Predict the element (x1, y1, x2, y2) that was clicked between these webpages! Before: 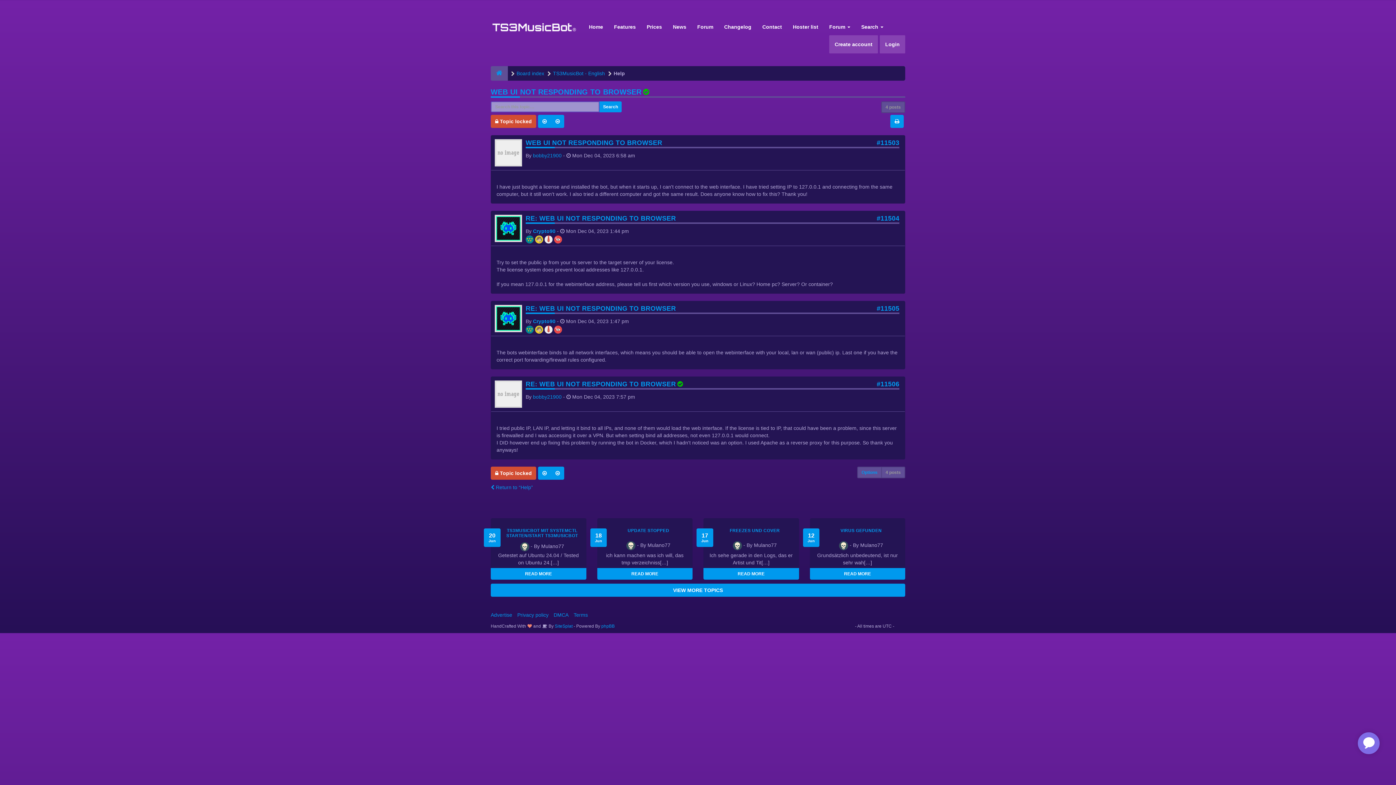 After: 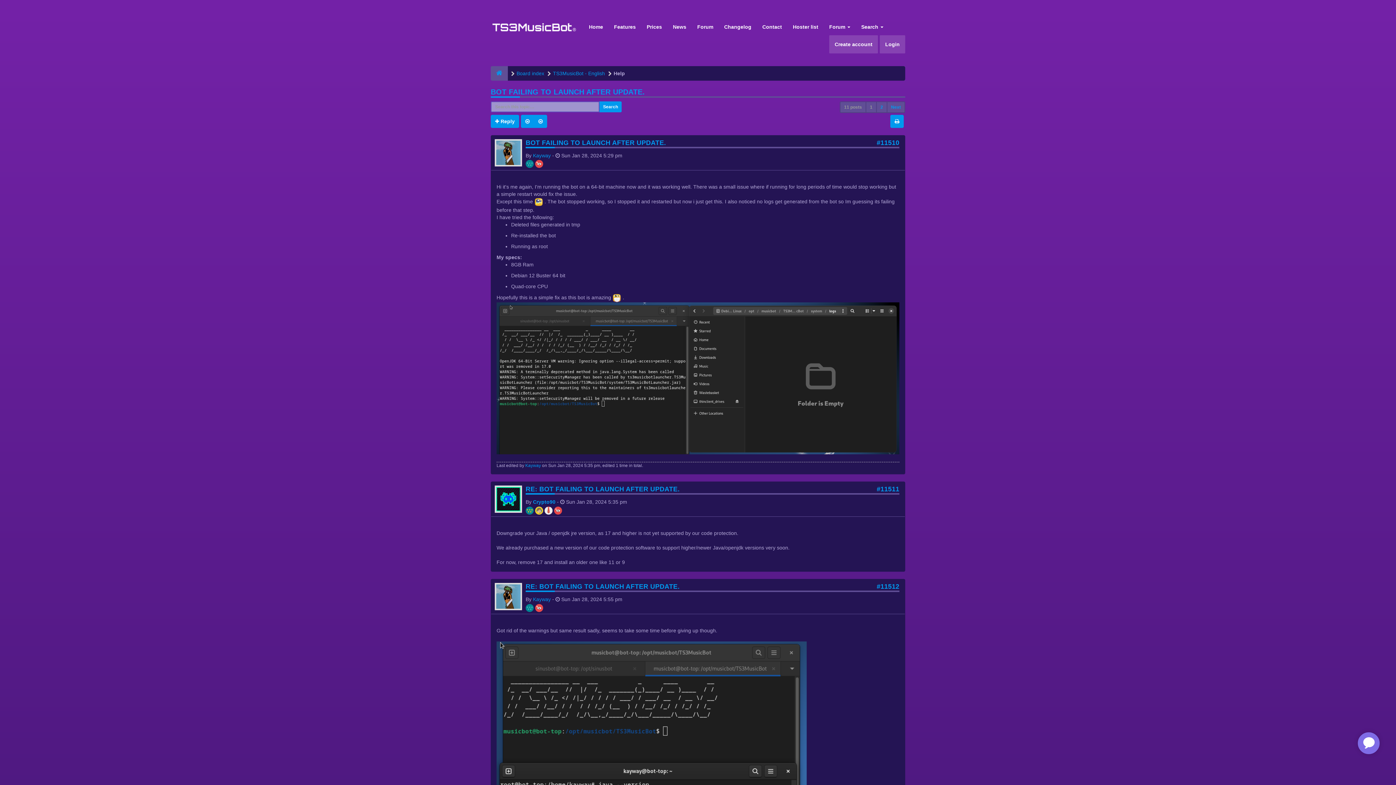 Action: bbox: (551, 114, 564, 128)